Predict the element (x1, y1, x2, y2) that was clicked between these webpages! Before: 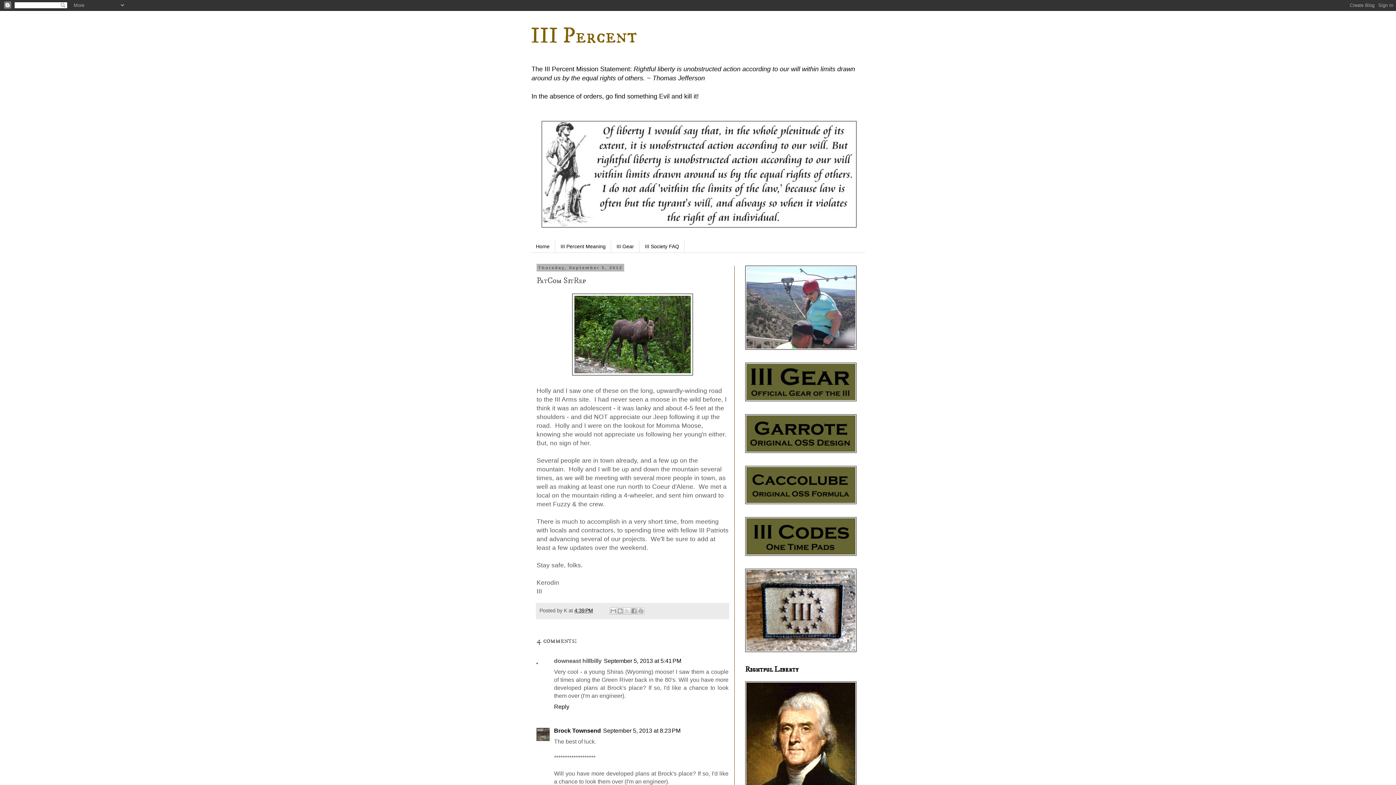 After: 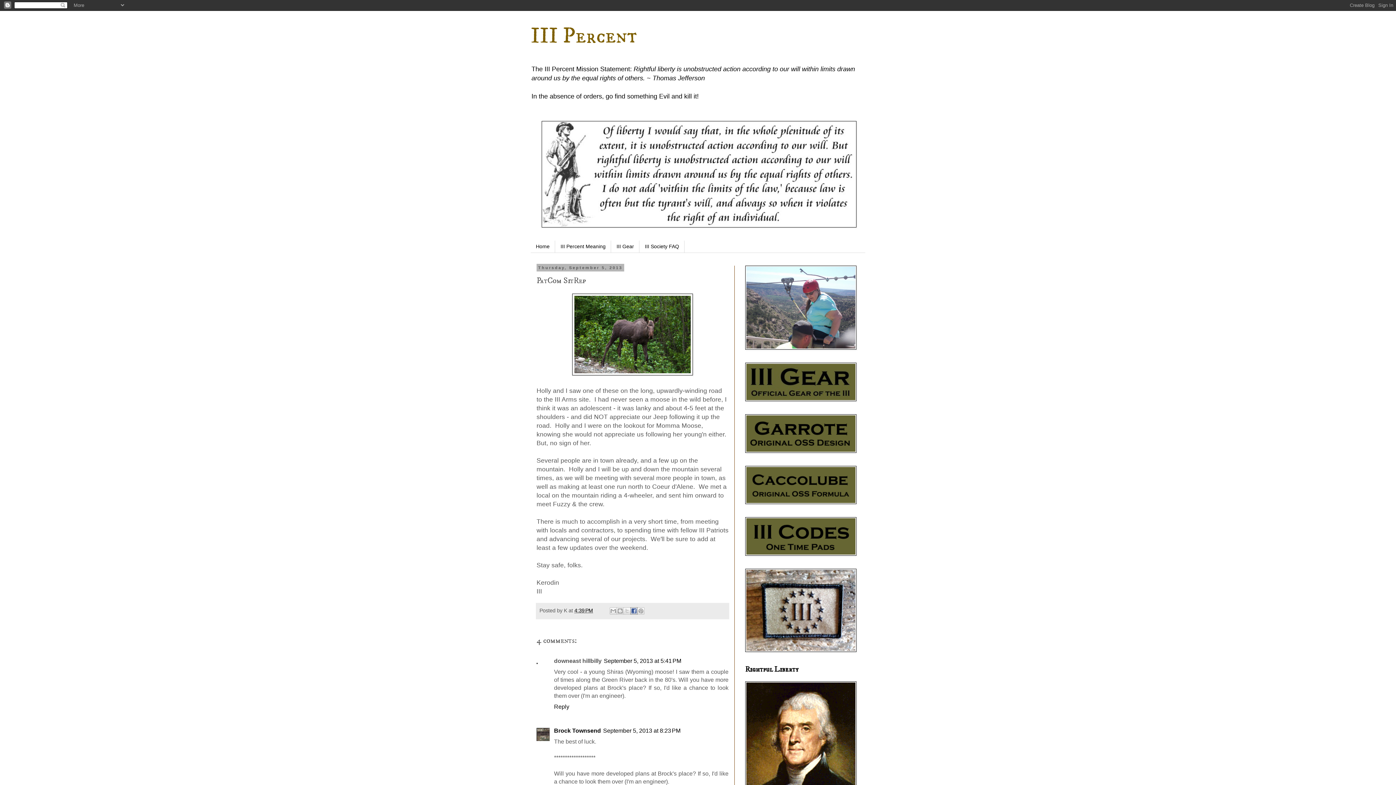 Action: label: Share to Facebook bbox: (630, 607, 637, 614)